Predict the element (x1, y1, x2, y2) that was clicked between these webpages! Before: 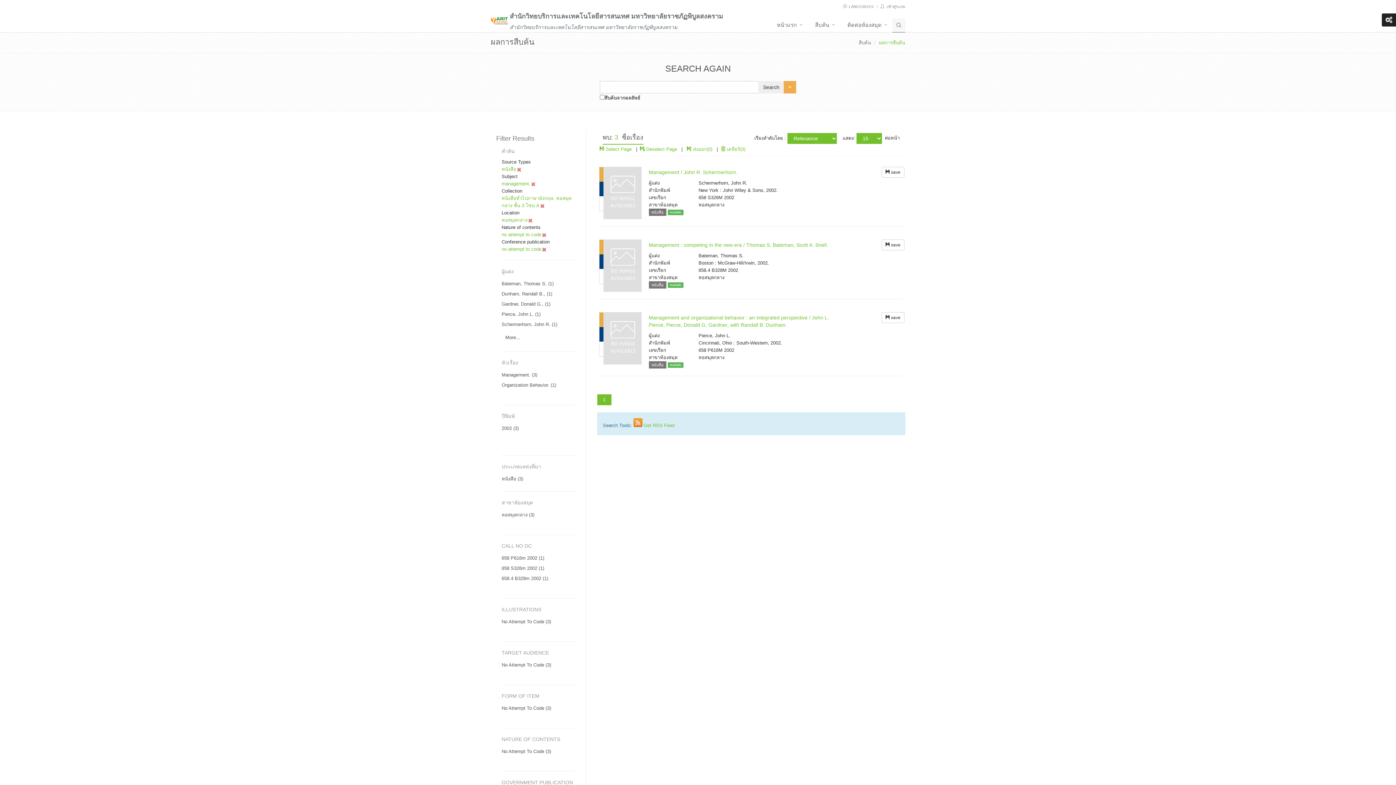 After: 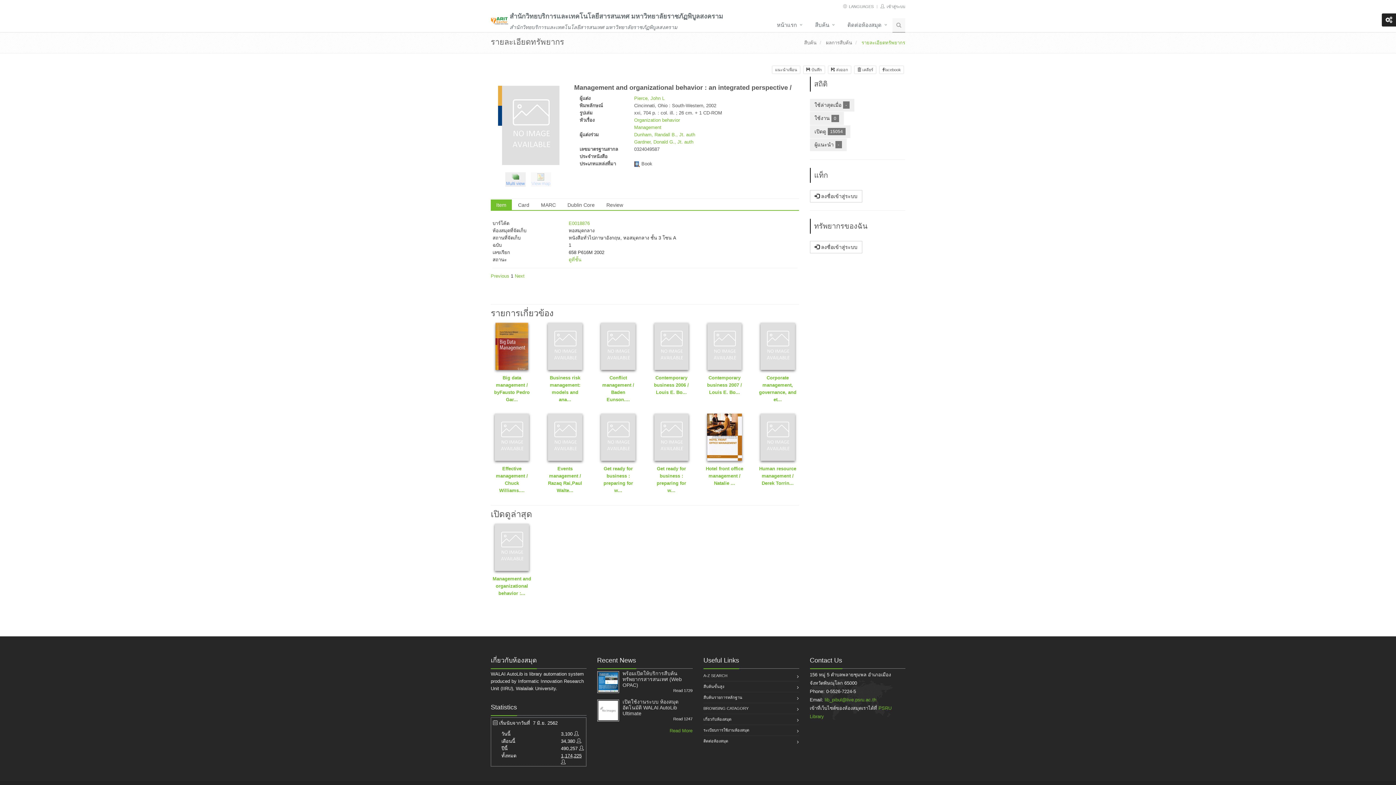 Action: bbox: (501, 291, 552, 296) label: Dunham, Randall B., (1)